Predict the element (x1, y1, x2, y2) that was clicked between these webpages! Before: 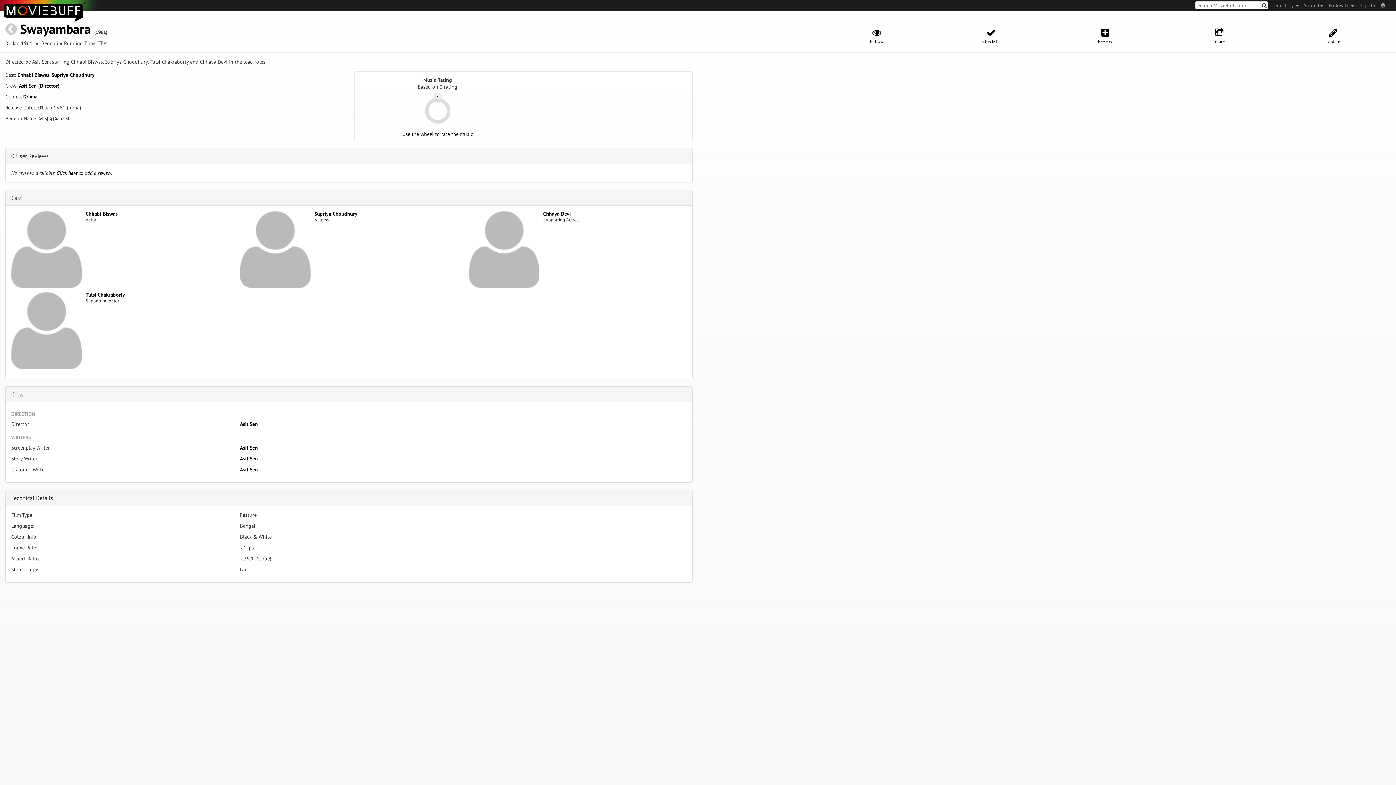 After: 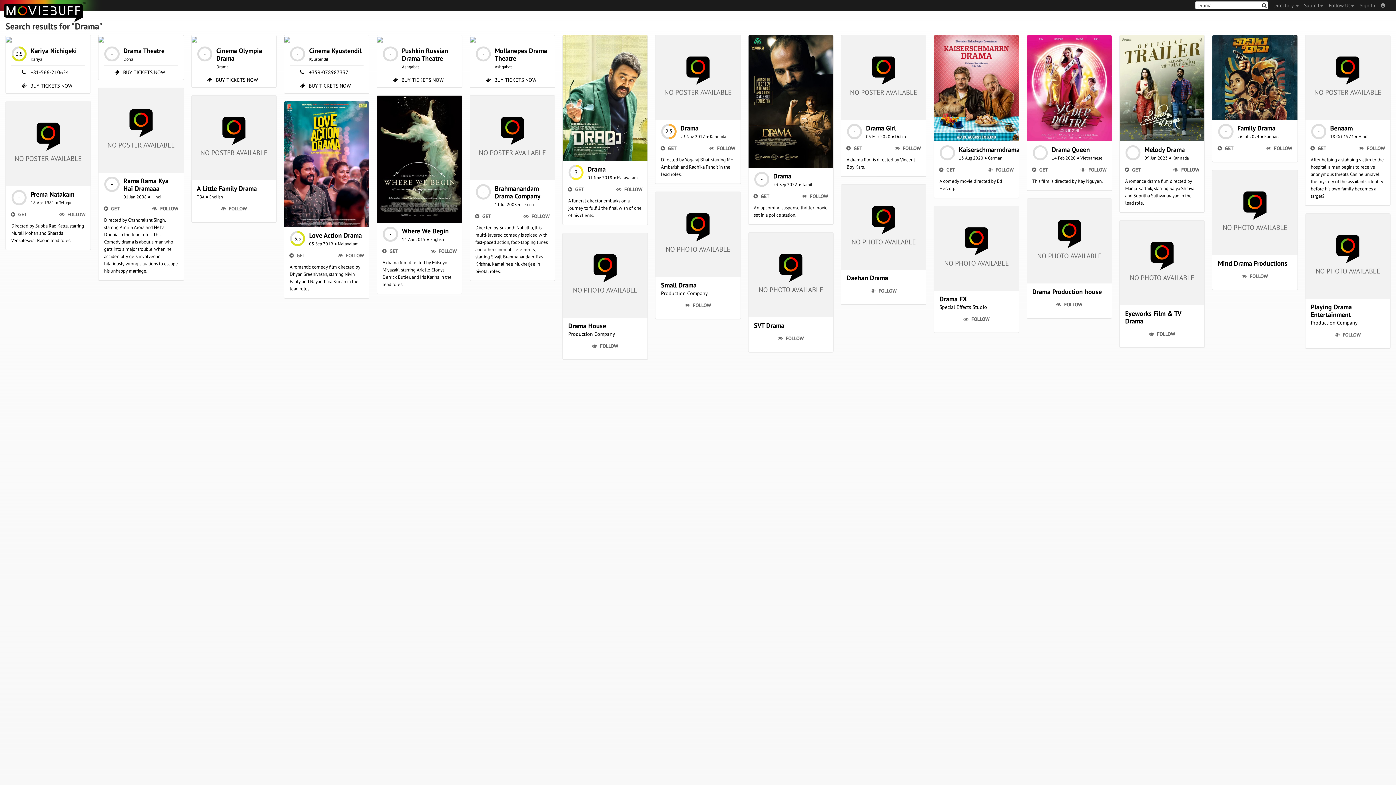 Action: bbox: (23, 93, 37, 100) label: Drama